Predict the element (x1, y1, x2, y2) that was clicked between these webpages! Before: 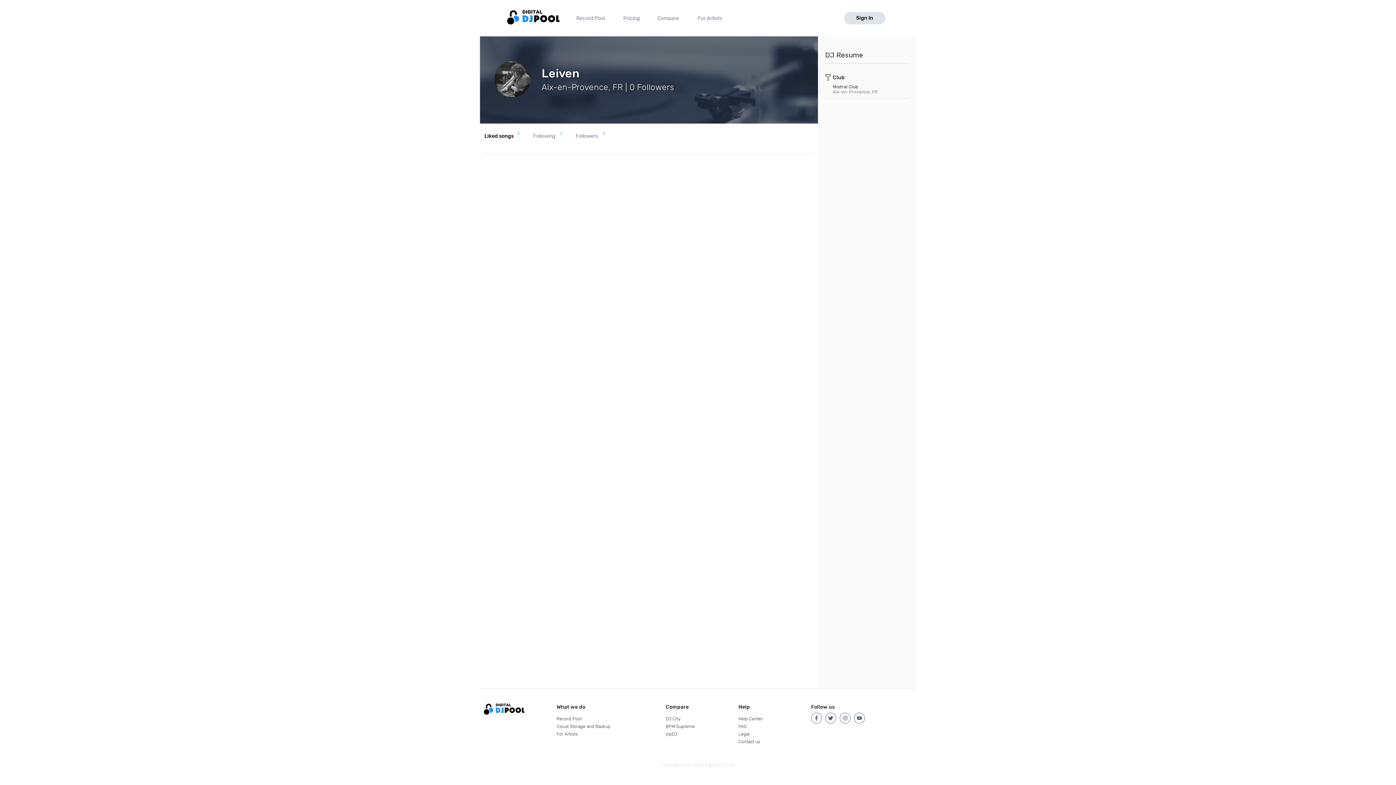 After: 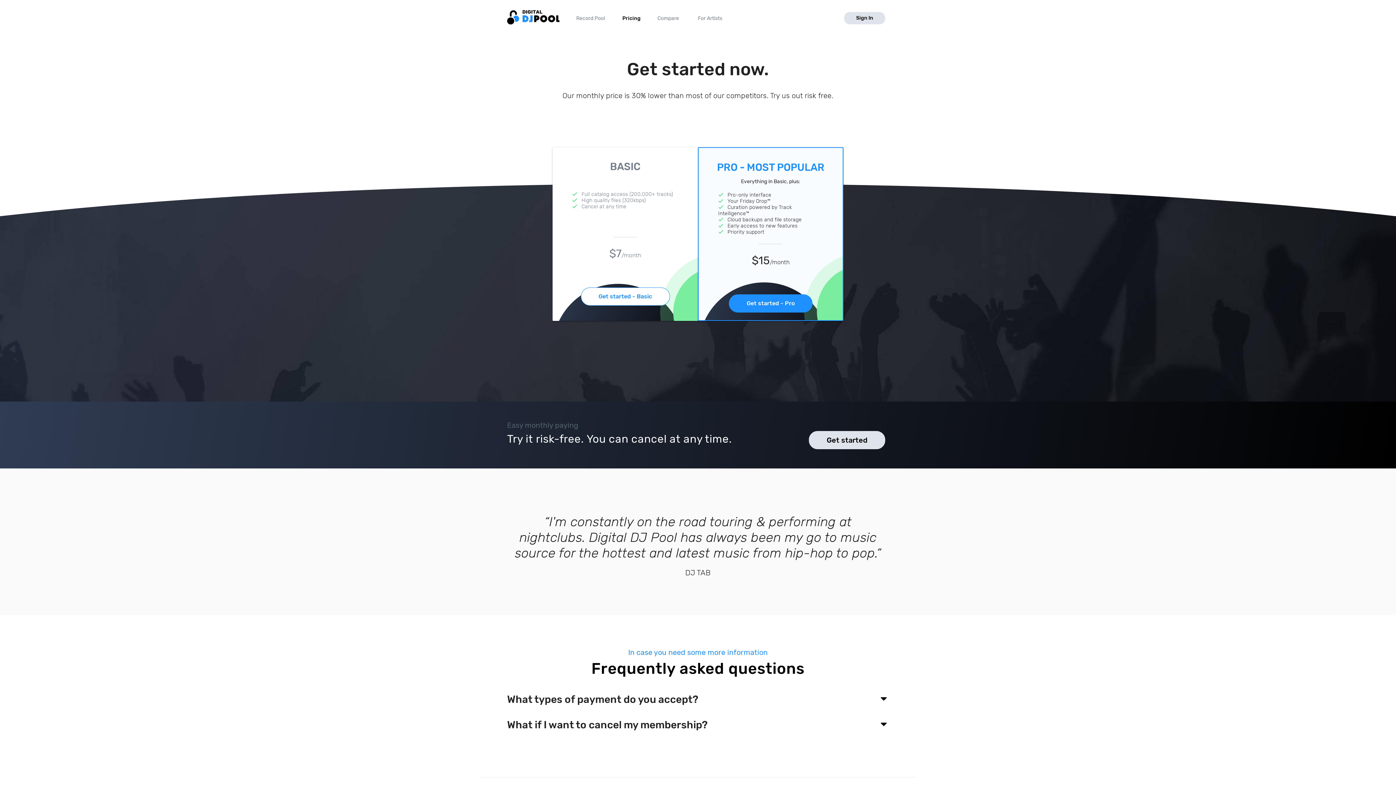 Action: label: Pricing bbox: (622, 15, 641, 21)